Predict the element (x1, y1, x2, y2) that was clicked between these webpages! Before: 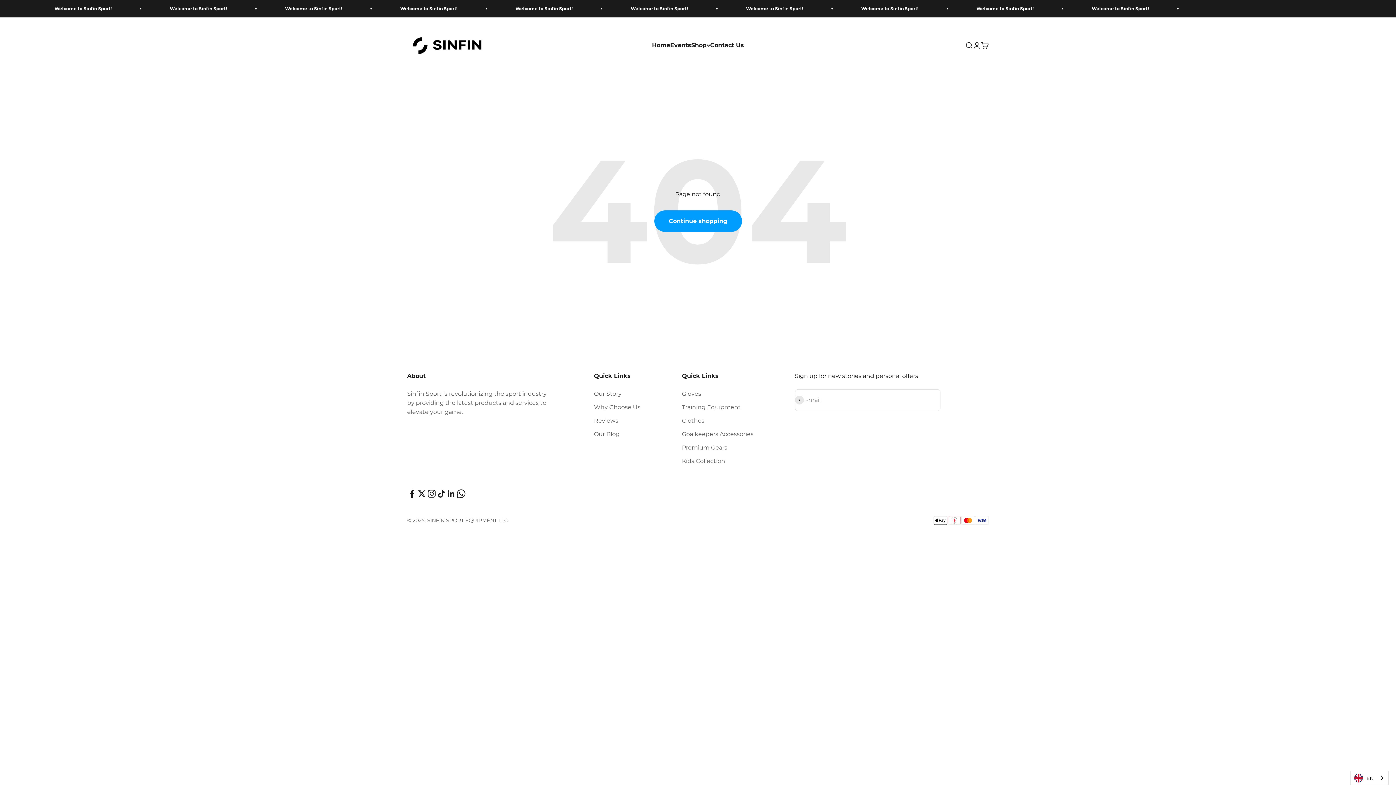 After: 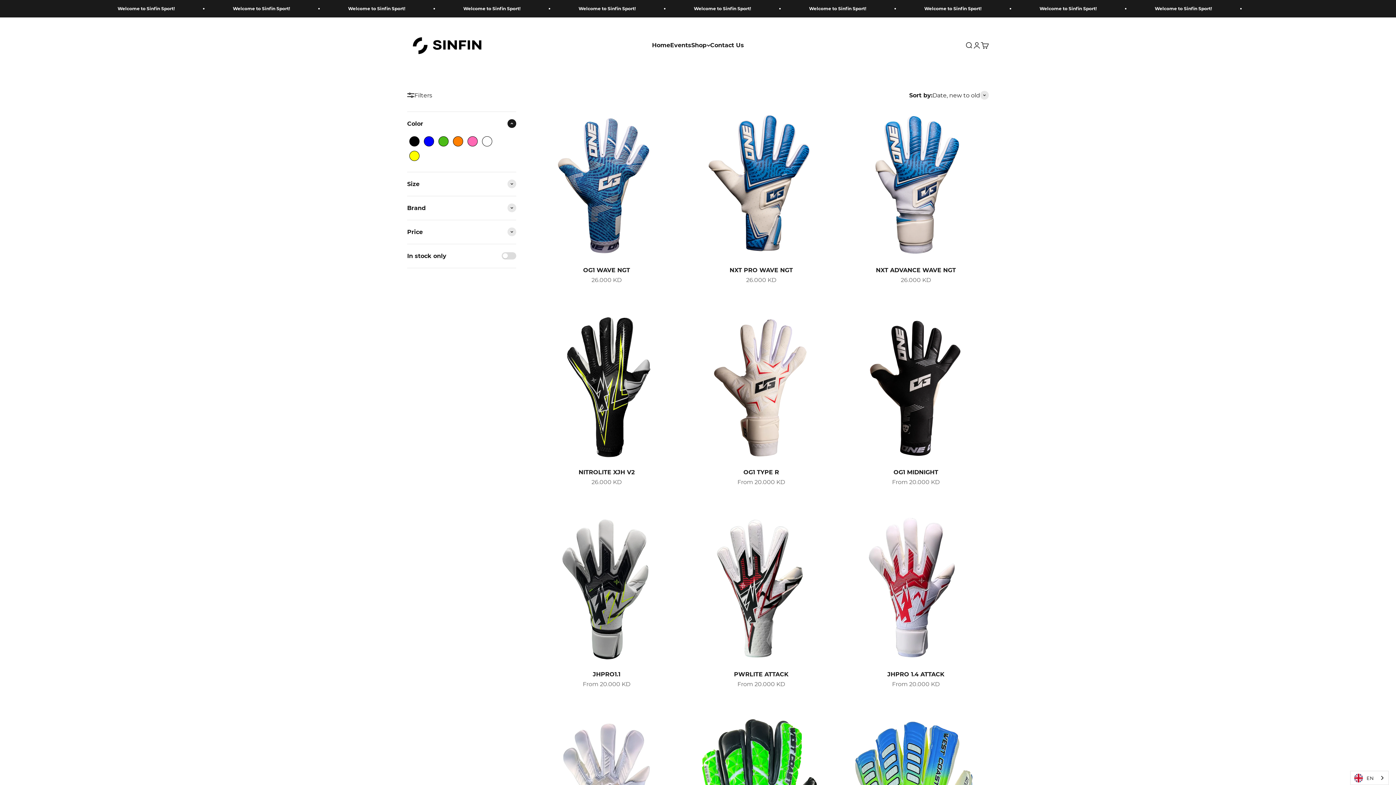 Action: bbox: (682, 389, 701, 398) label: Gloves